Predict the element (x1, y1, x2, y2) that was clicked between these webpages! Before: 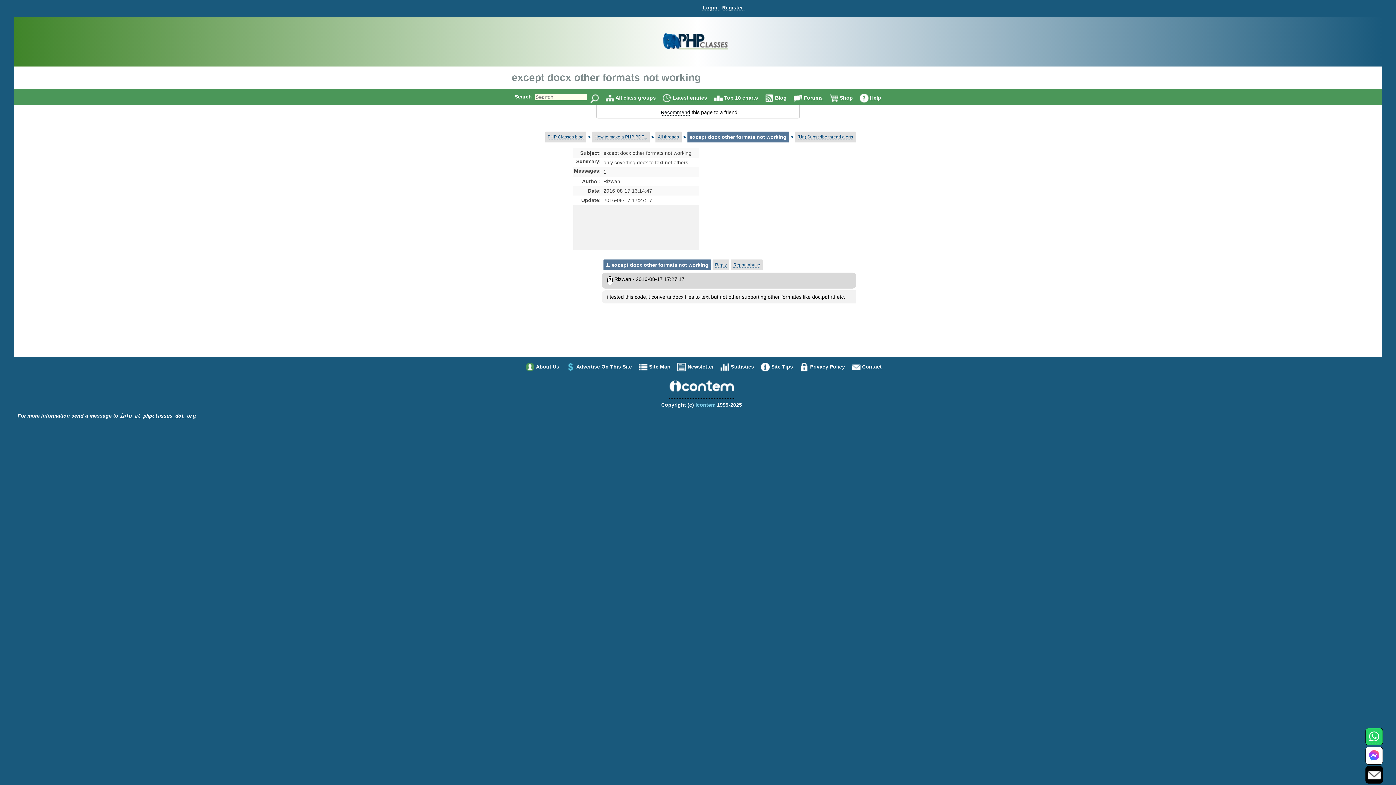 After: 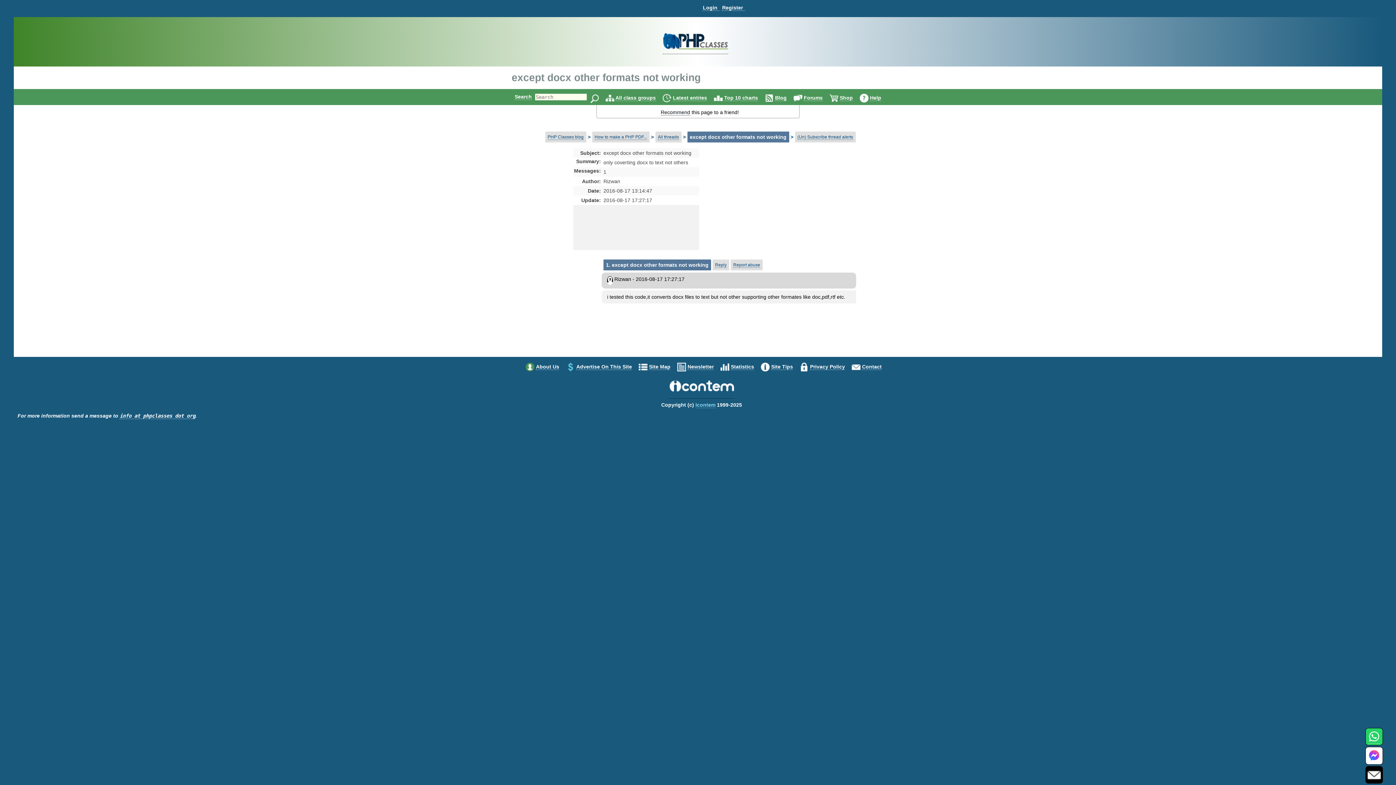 Action: bbox: (1368, 771, 1381, 778)